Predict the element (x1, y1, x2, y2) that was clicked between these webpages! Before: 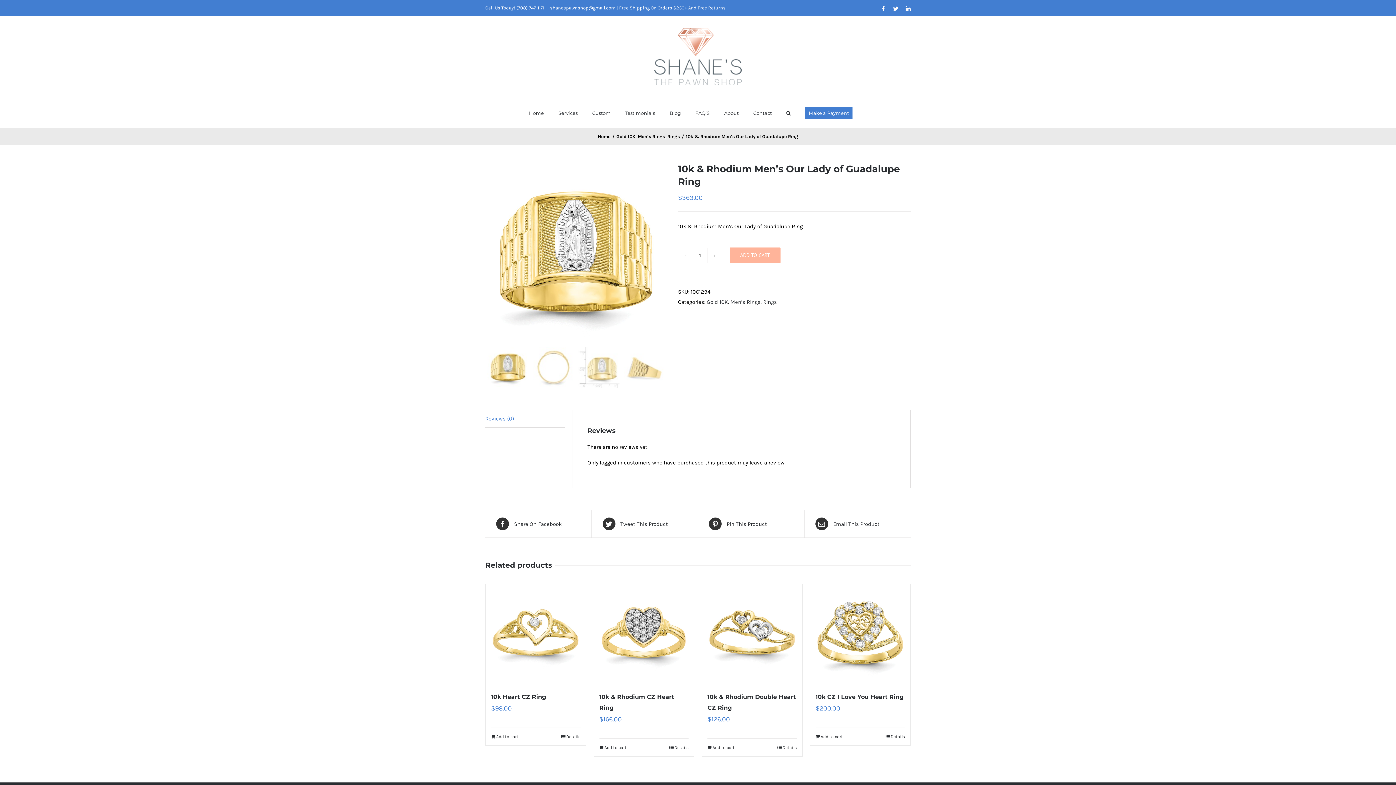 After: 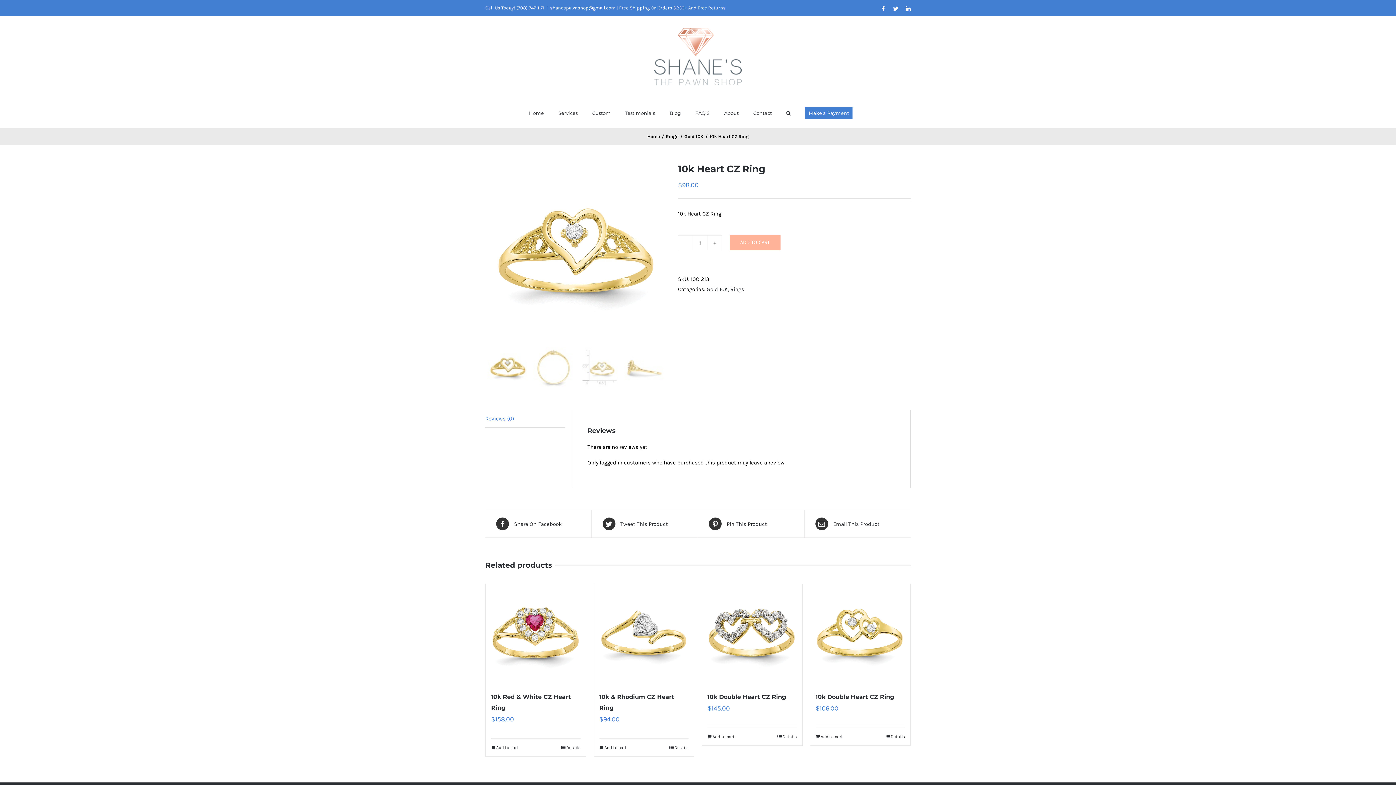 Action: bbox: (491, 693, 546, 700) label: 10k Heart CZ Ring